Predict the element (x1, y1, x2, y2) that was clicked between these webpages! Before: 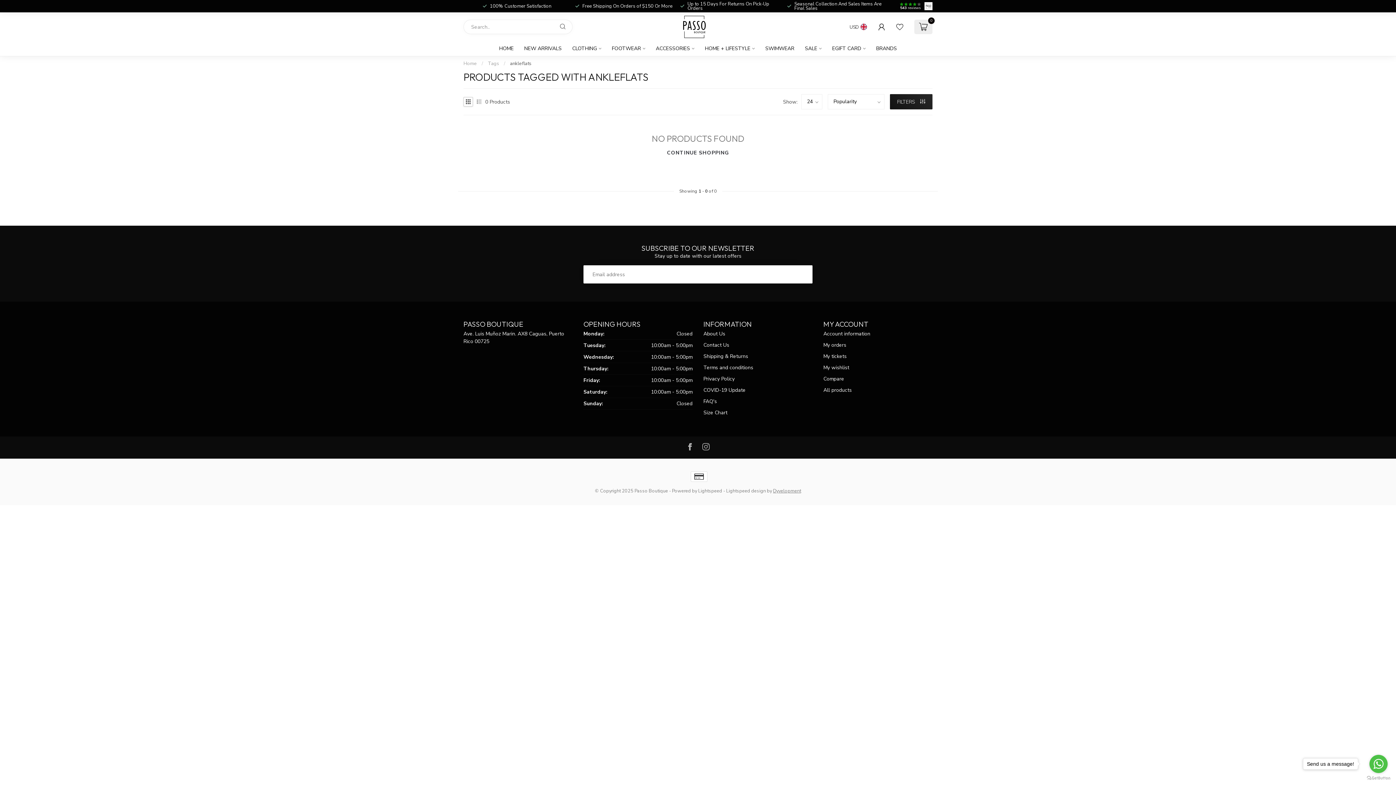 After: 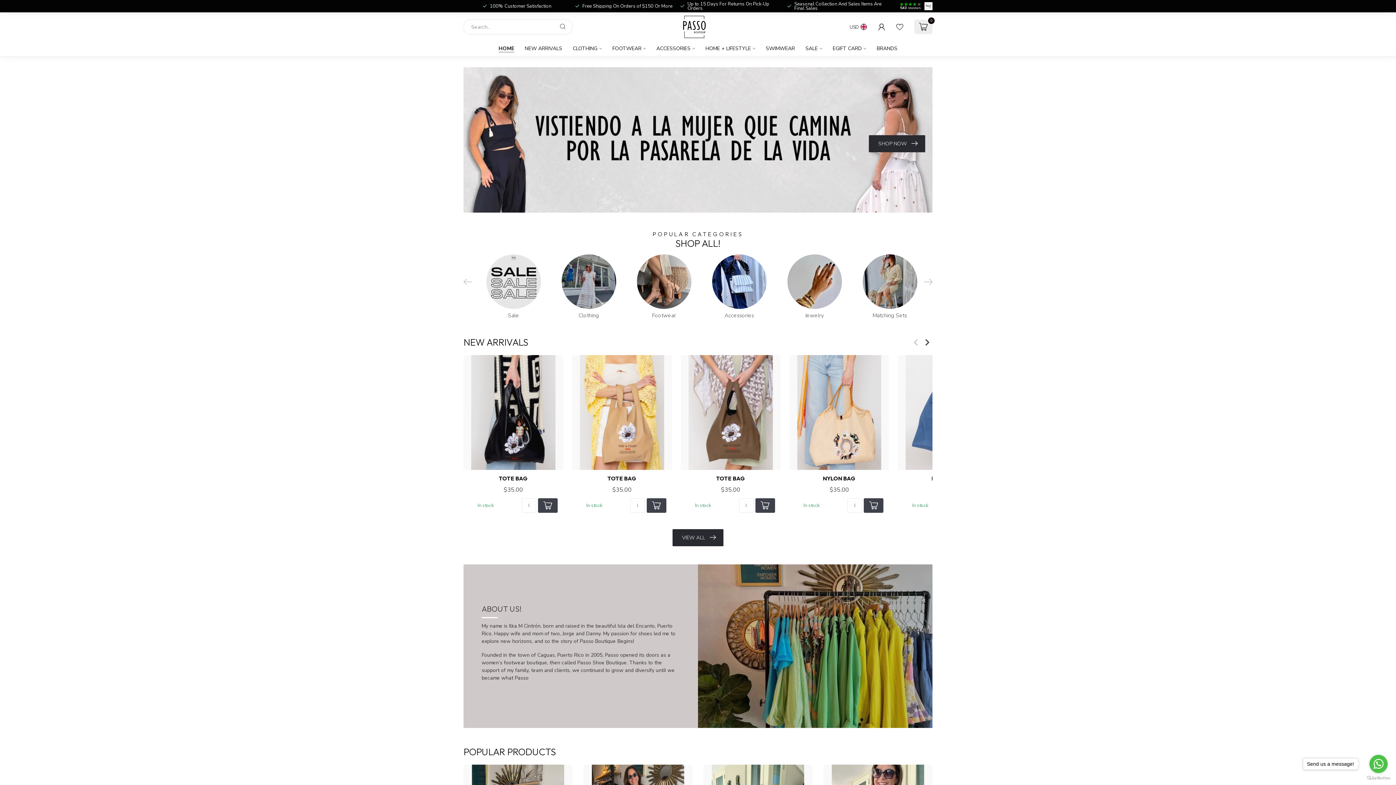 Action: bbox: (666, 14, 722, 39)